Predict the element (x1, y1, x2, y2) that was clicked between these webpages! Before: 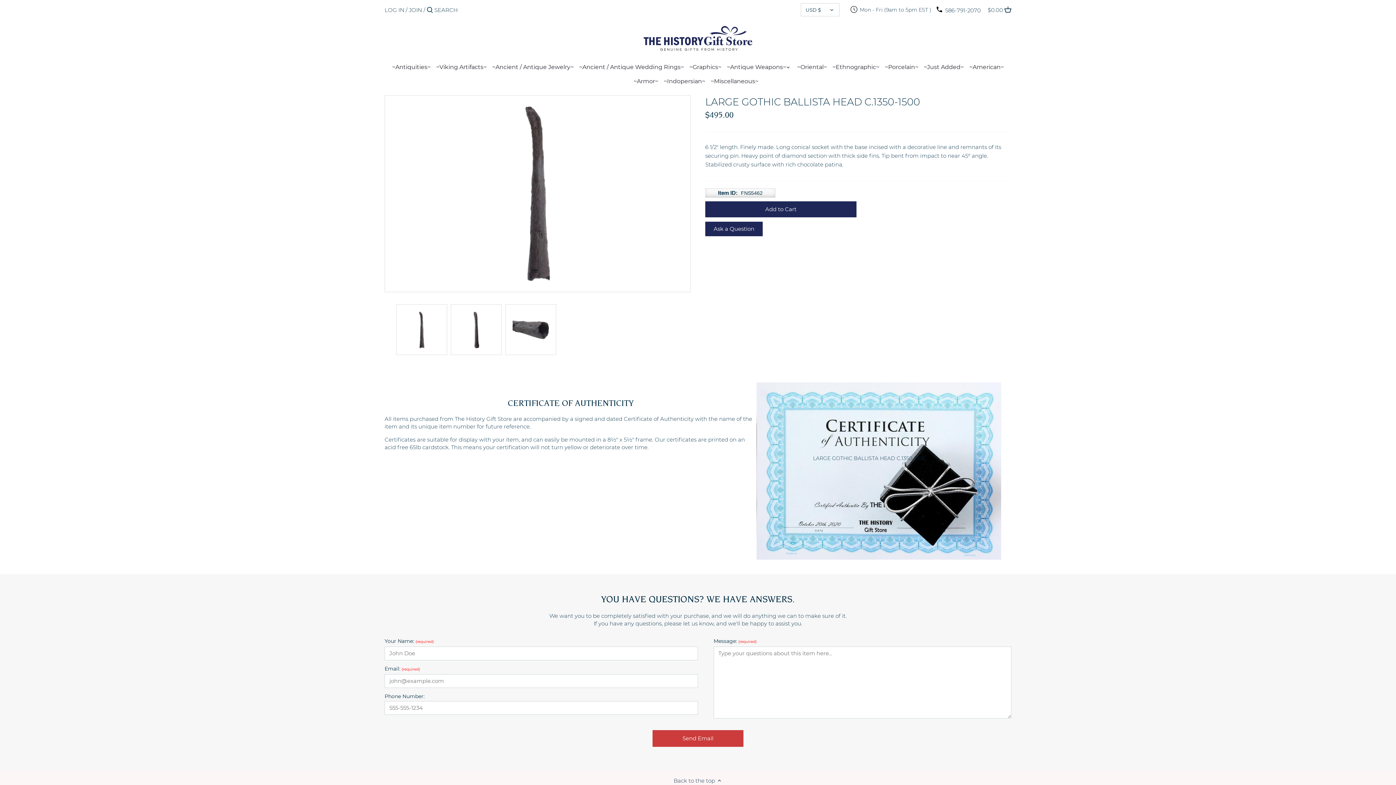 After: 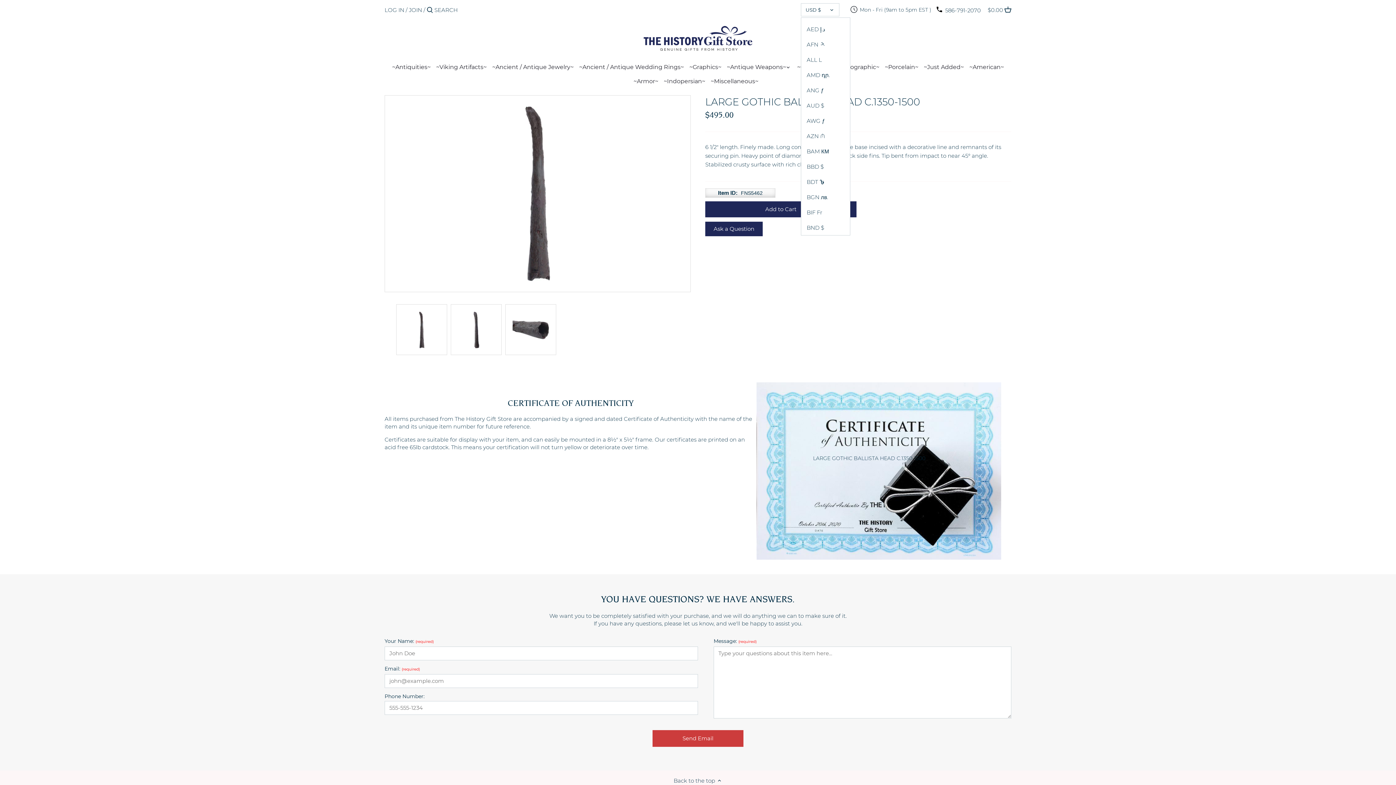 Action: bbox: (801, 3, 839, 16) label: USD $